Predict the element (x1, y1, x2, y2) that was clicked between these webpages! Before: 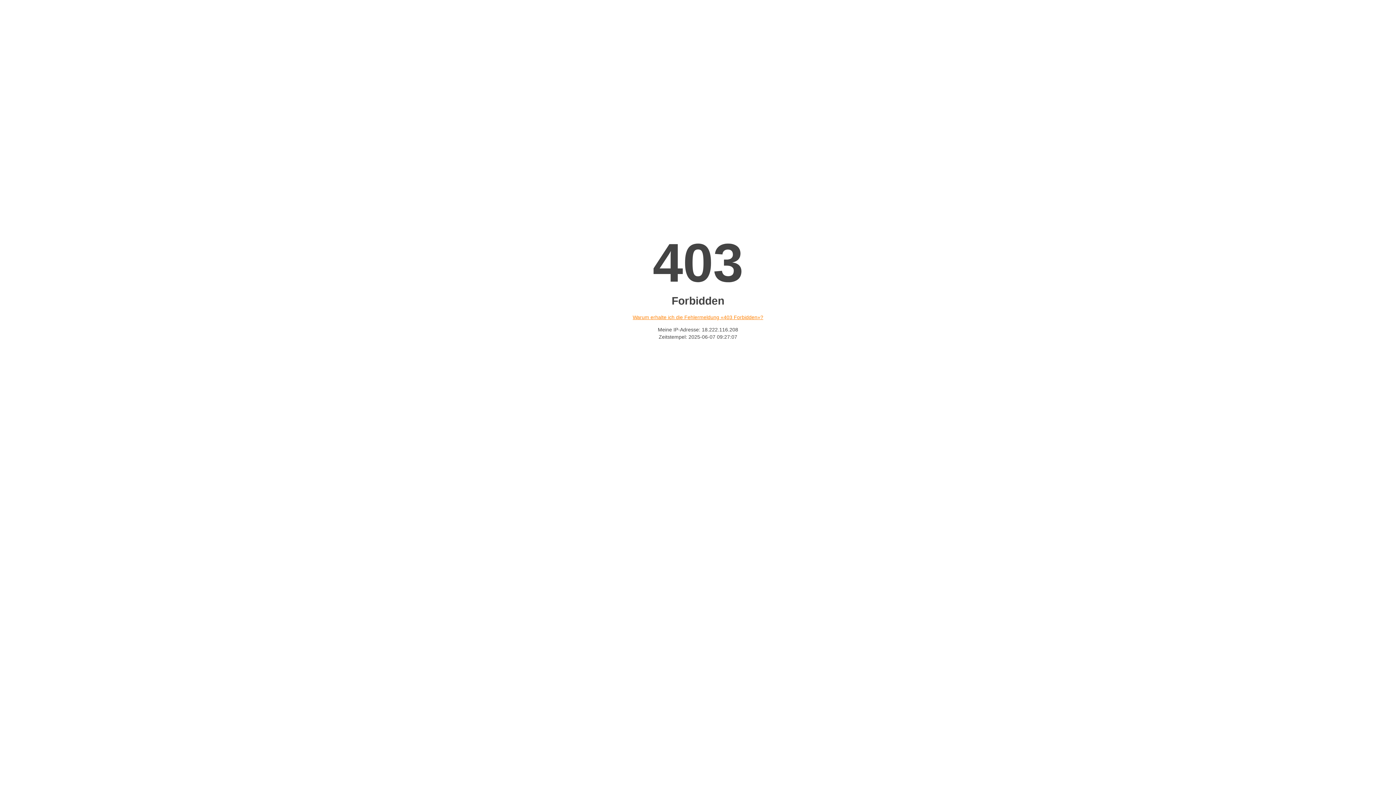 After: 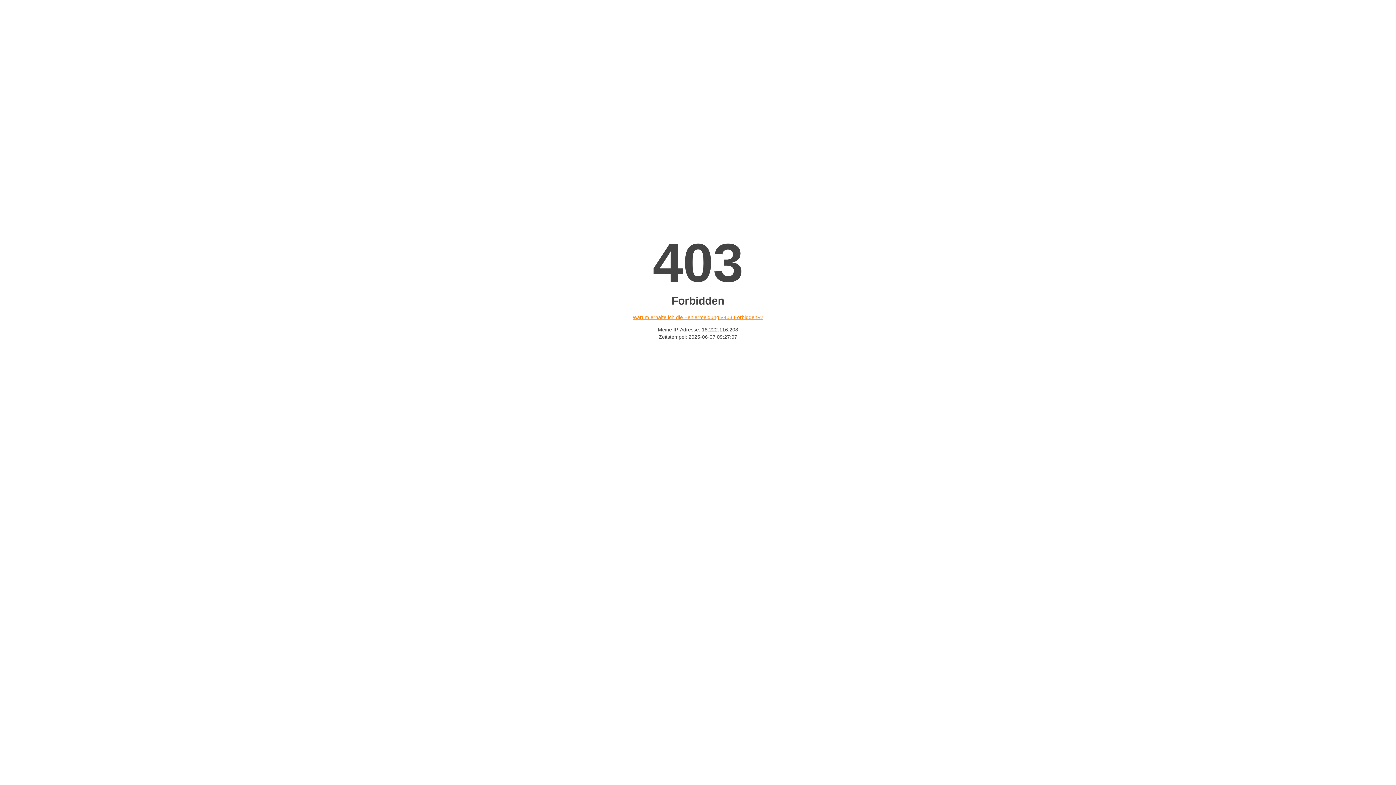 Action: bbox: (632, 314, 763, 320) label: Warum erhalte ich die Fehlermeldung «403 Forbidden»?